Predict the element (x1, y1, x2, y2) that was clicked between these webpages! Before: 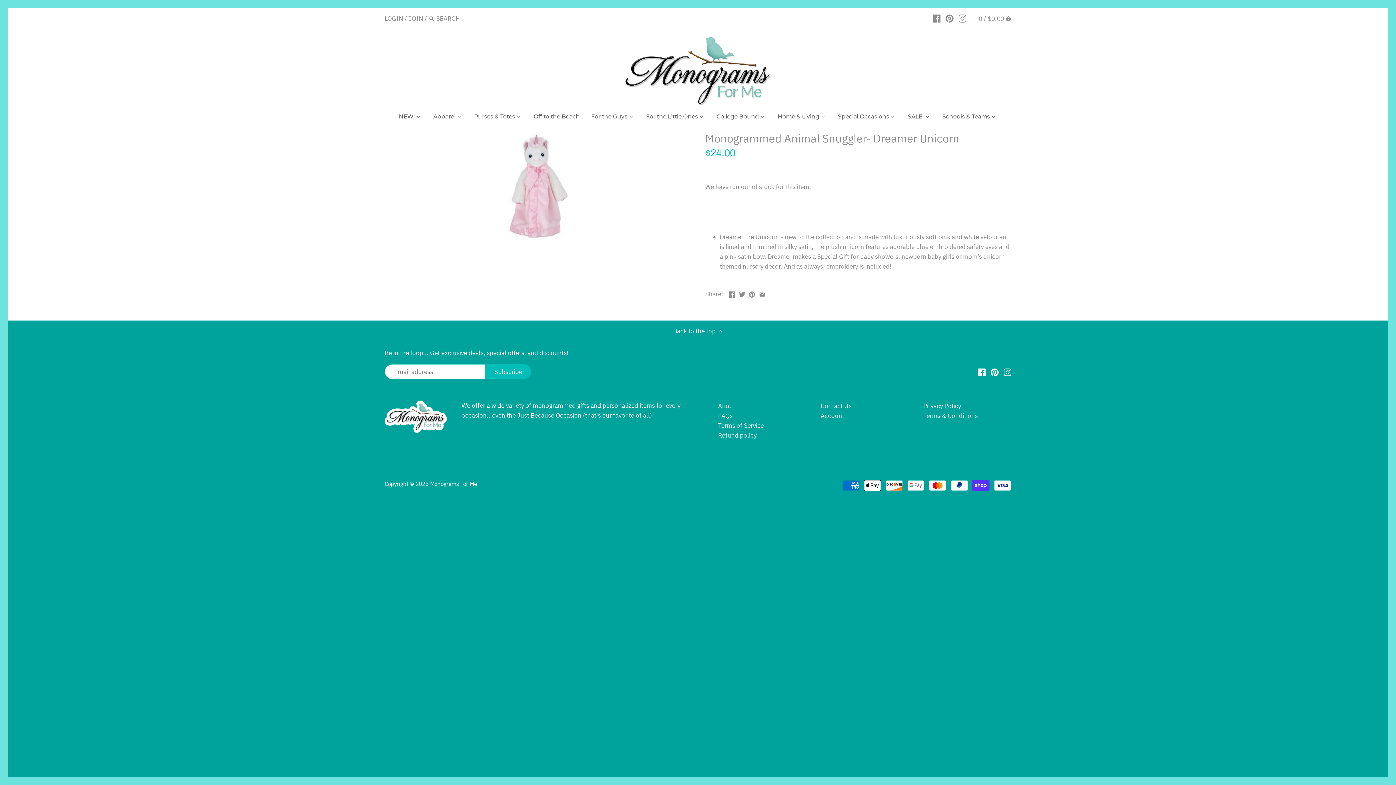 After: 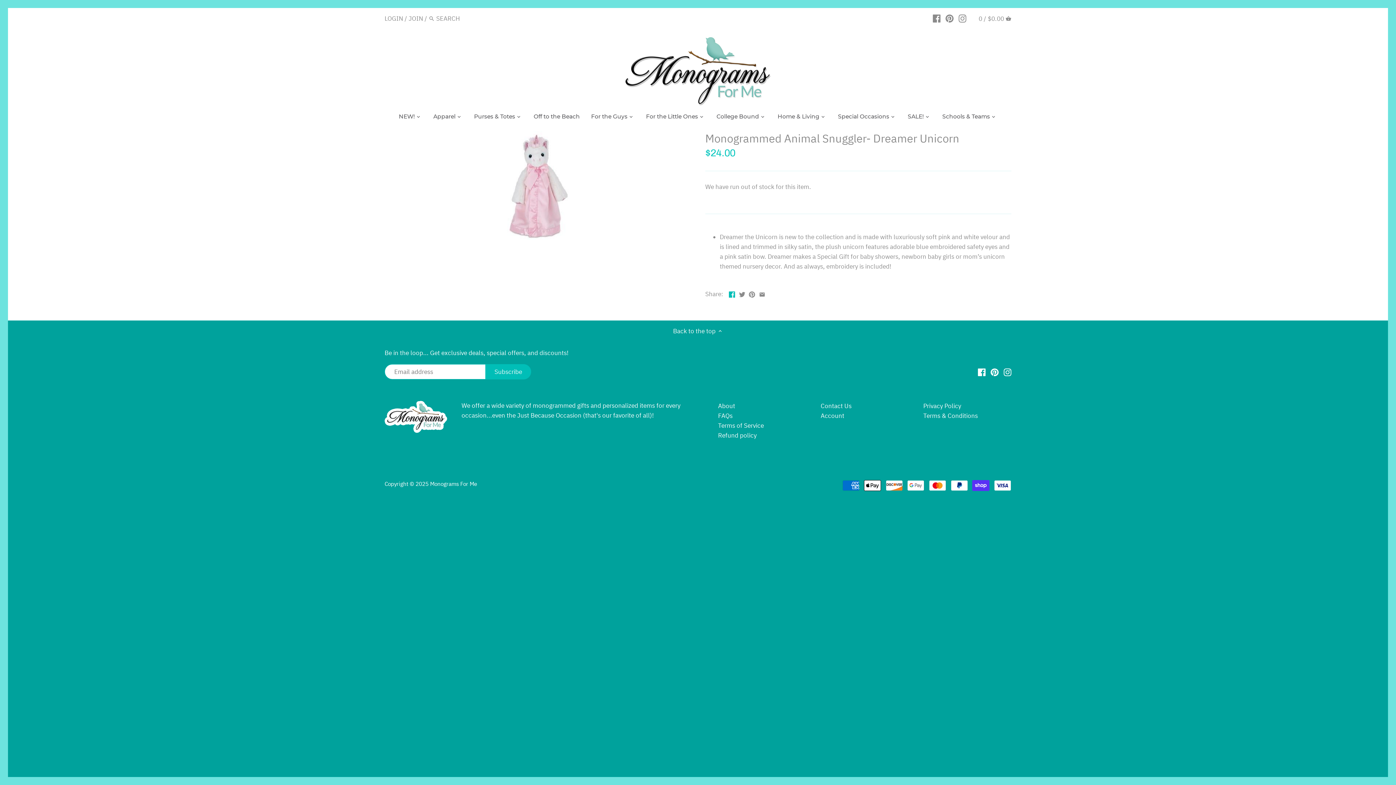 Action: bbox: (729, 289, 735, 297)